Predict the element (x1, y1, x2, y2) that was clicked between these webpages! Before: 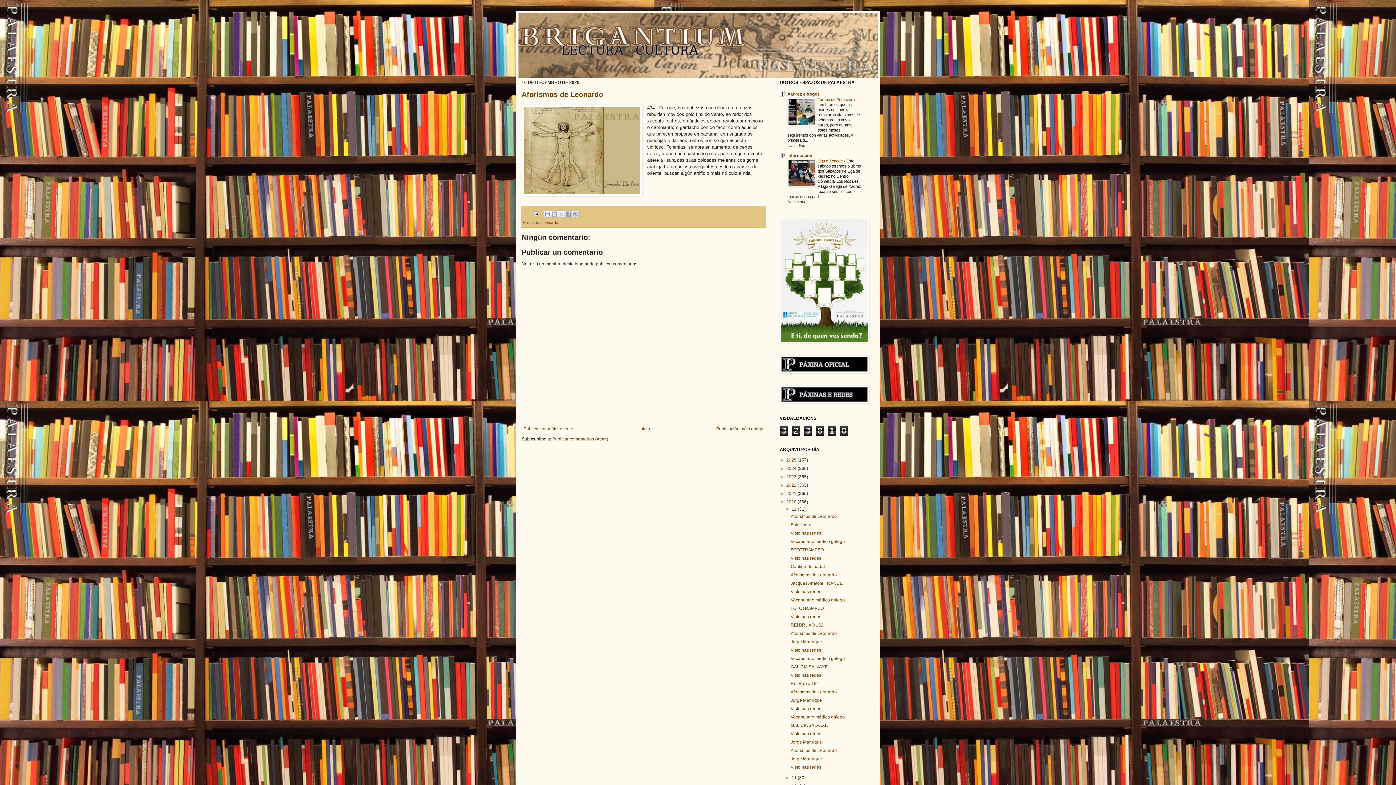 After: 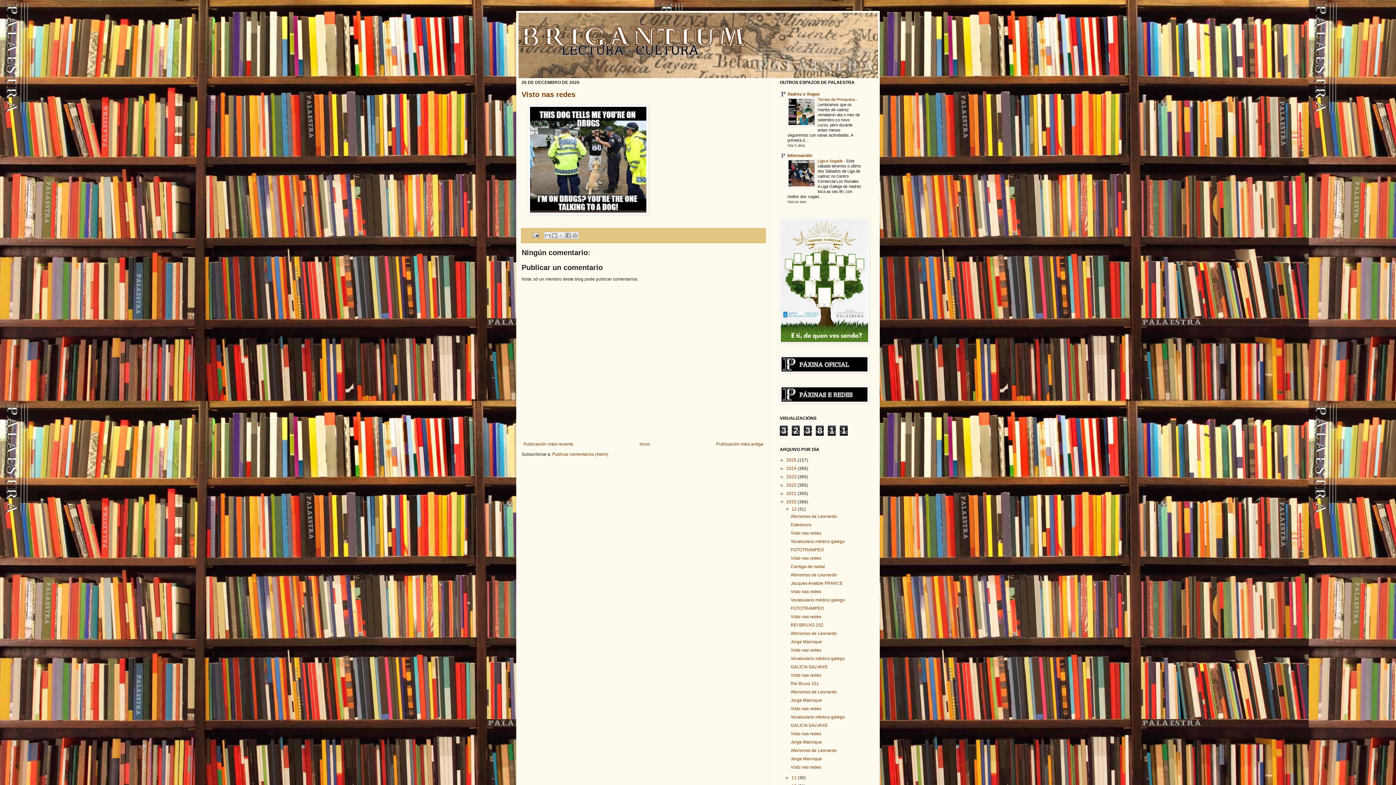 Action: bbox: (790, 556, 821, 561) label: Visto nas redes